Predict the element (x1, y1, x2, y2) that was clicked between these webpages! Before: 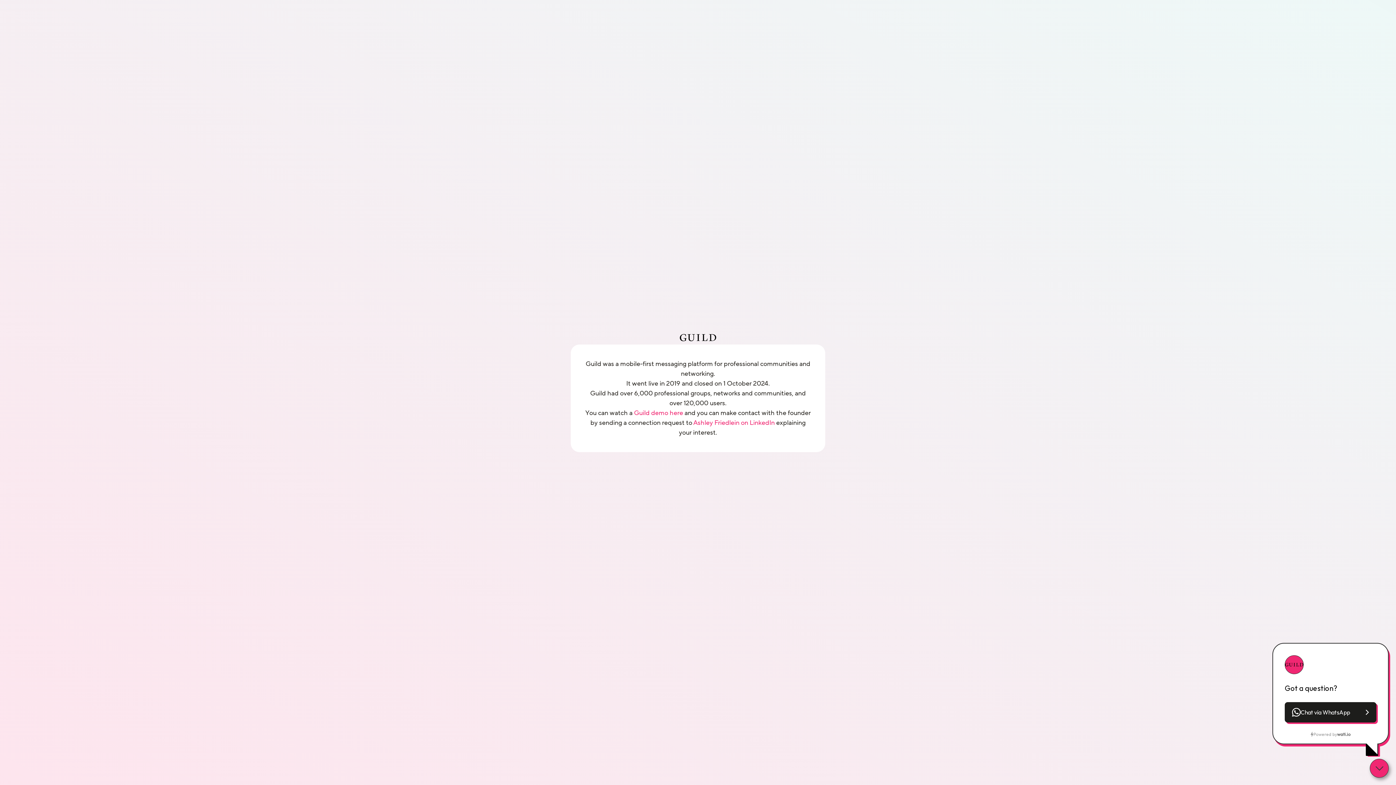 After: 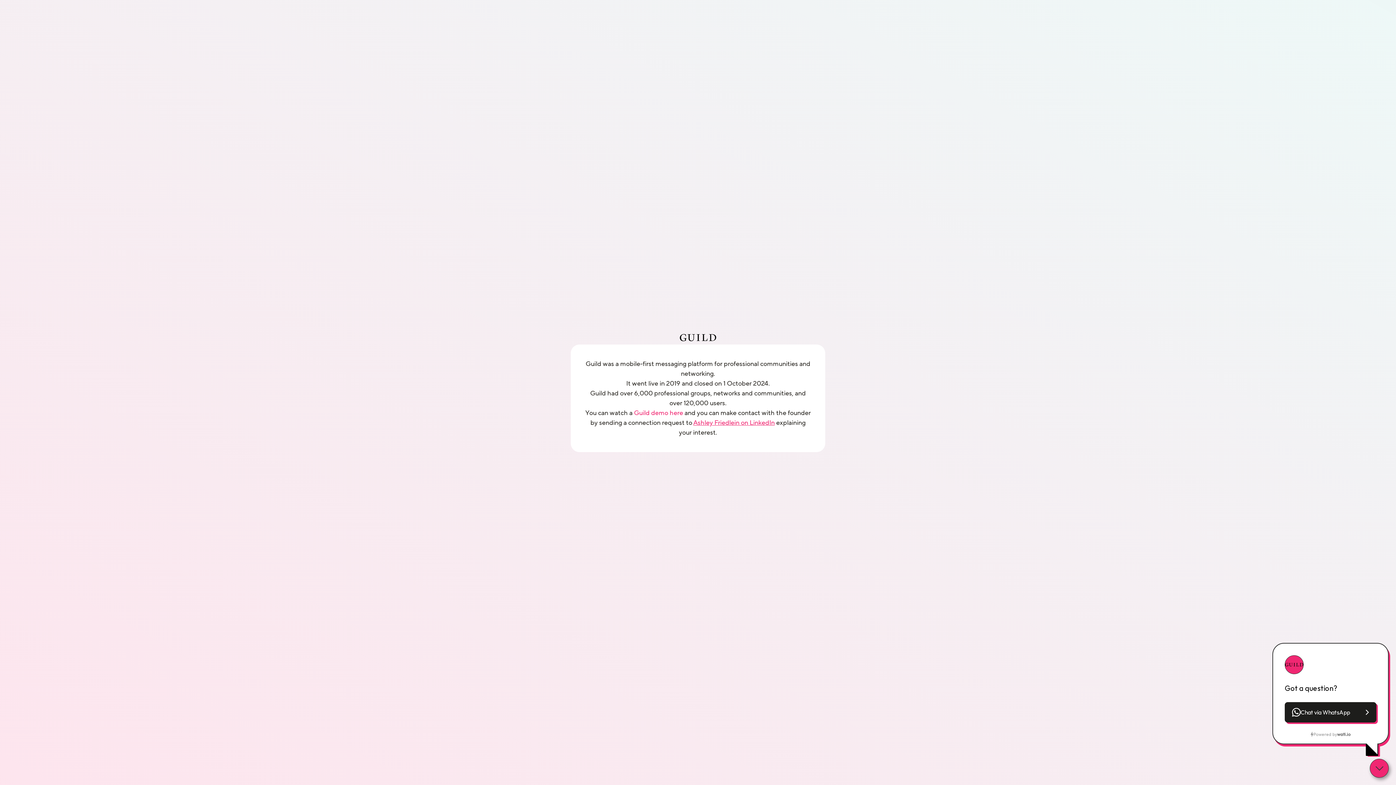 Action: label: Ashley Friedlein on LinkedIn bbox: (693, 418, 774, 427)